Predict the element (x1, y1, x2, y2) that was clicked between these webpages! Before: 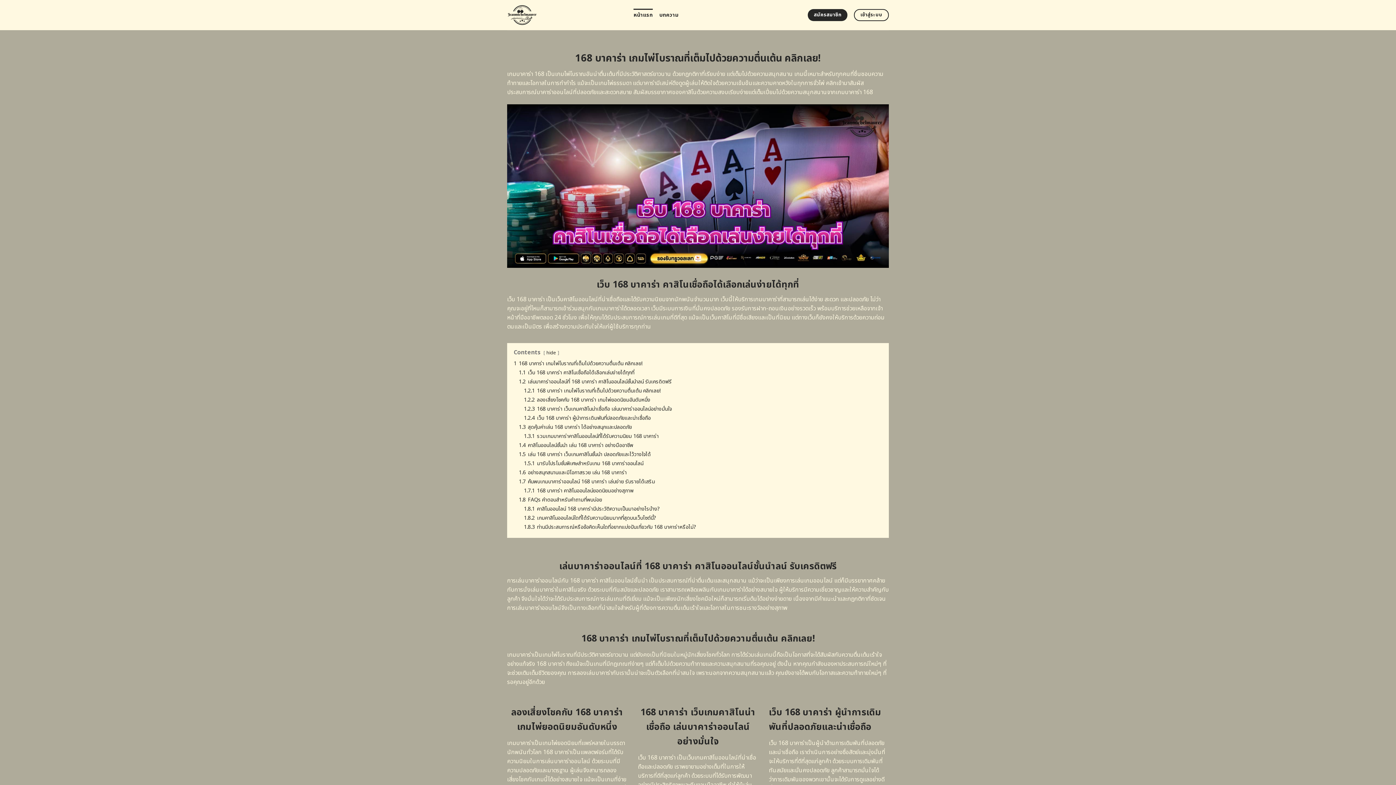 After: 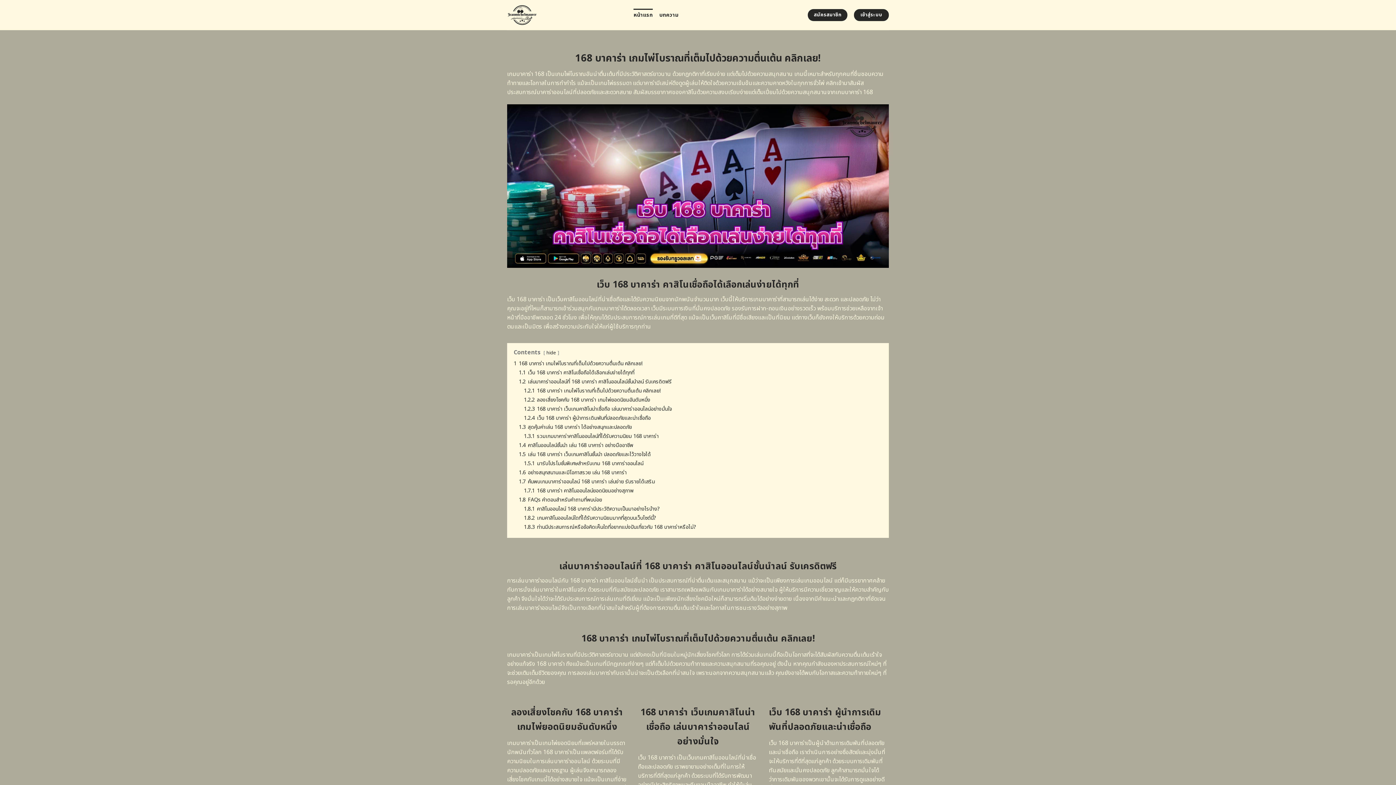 Action: bbox: (854, 9, 889, 21) label: เข้าสู่ระบบ